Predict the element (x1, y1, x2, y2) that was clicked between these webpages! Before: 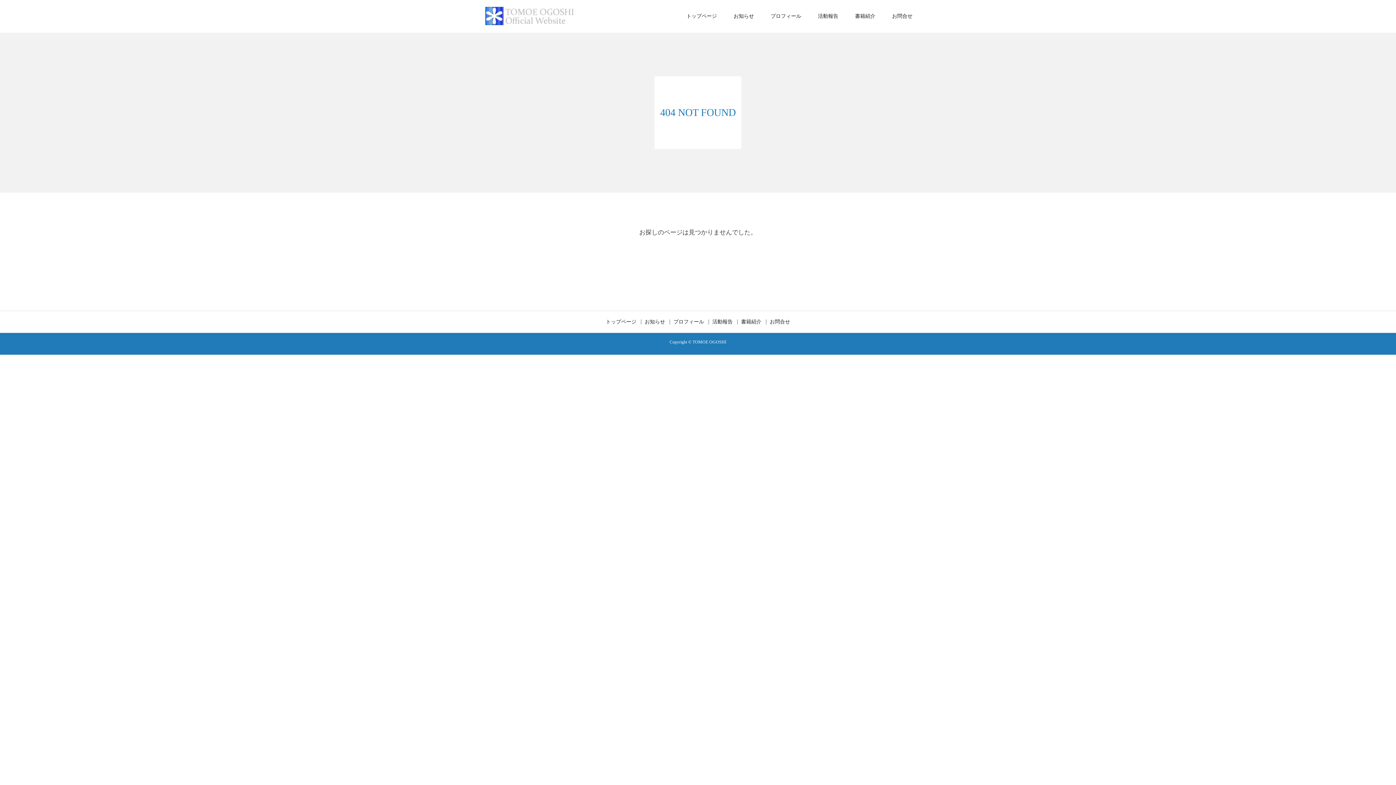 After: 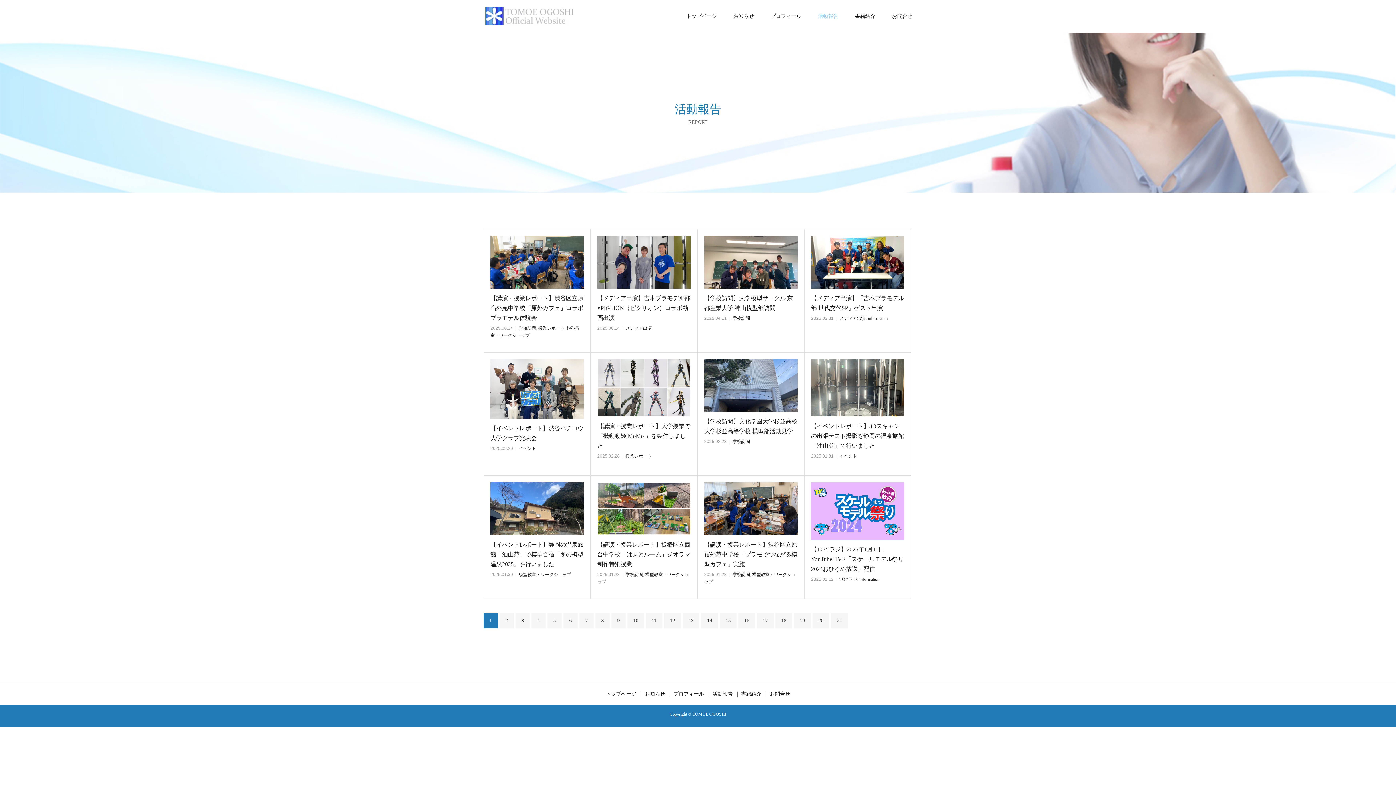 Action: label: 活動報告 bbox: (712, 319, 737, 324)